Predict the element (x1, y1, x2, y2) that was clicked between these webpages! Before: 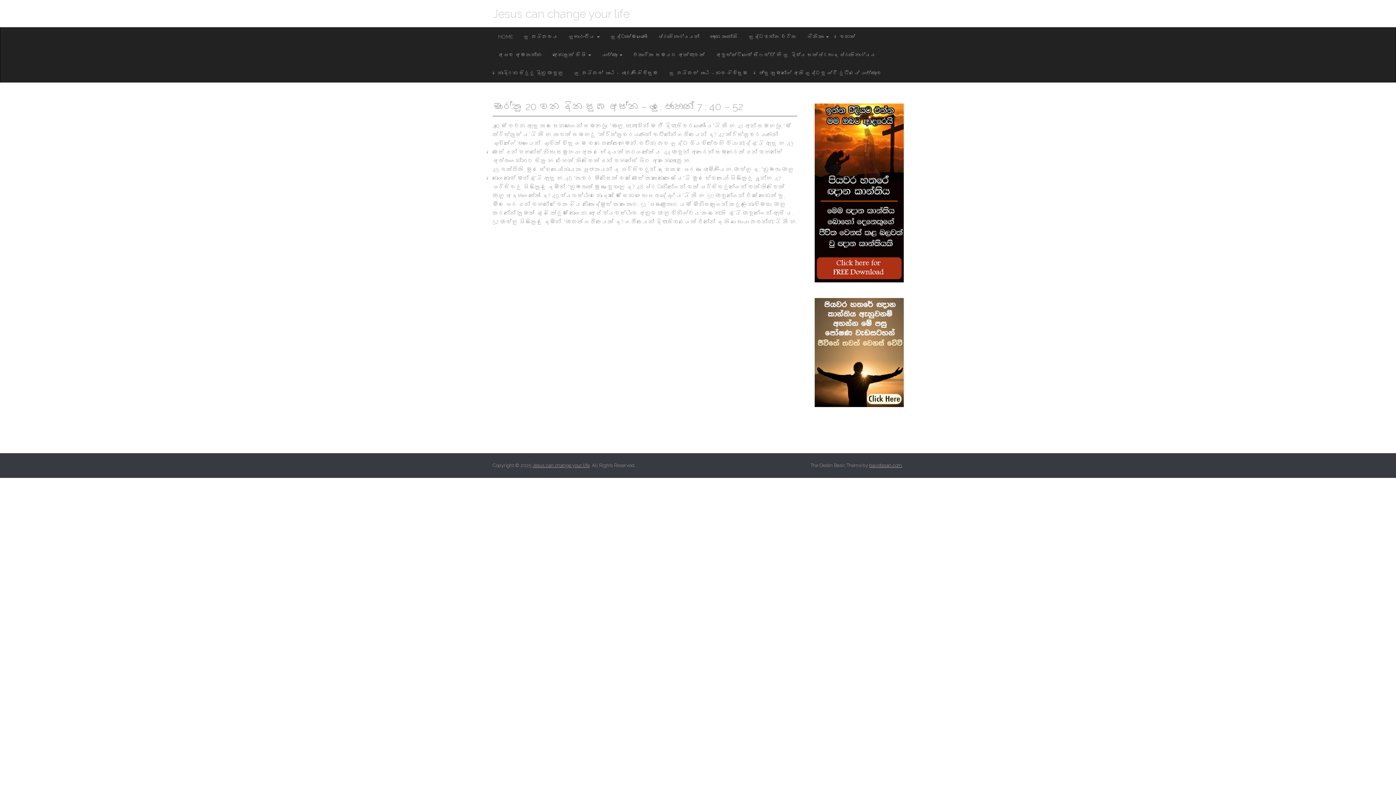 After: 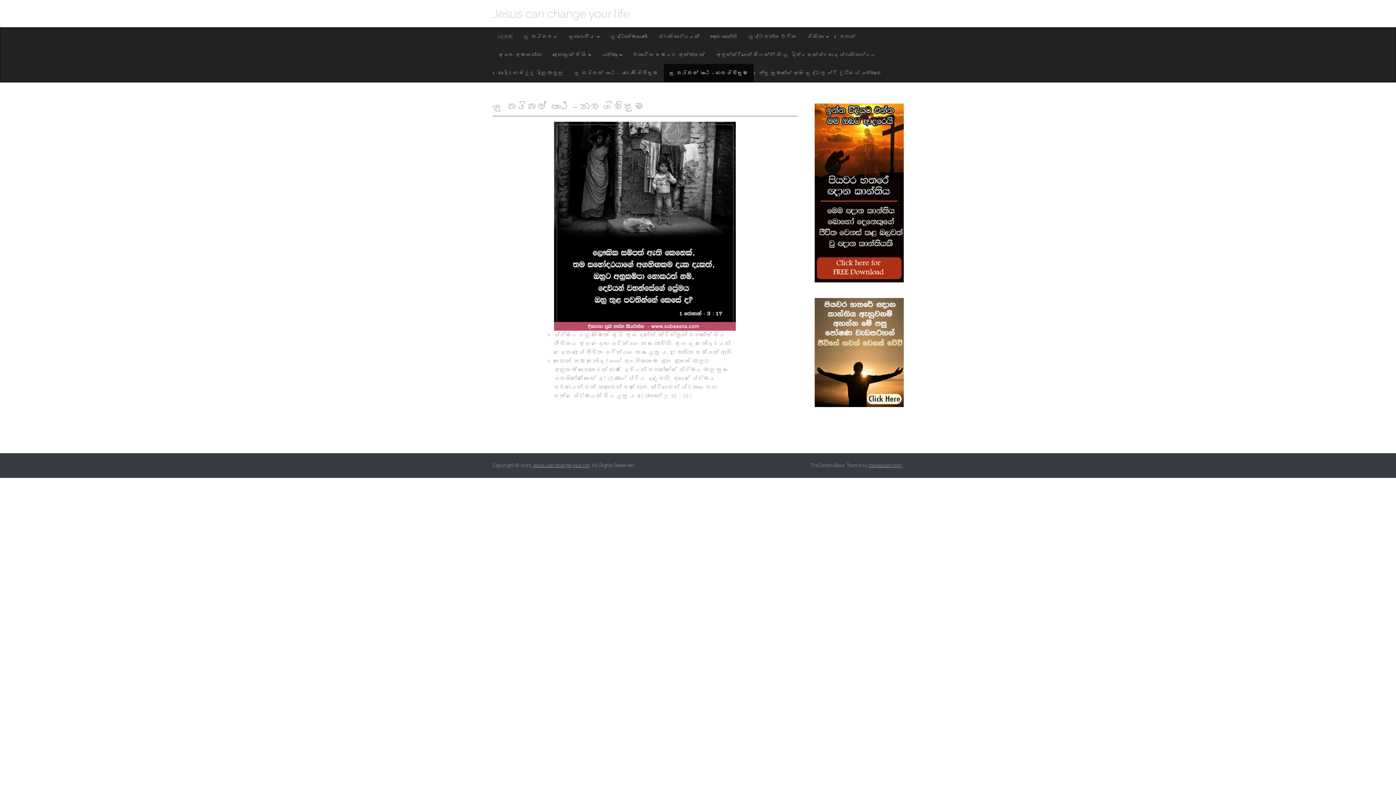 Action: label: ශු. බයිබල් පාඨ – නව ගිවිසුම bbox: (664, 64, 753, 82)